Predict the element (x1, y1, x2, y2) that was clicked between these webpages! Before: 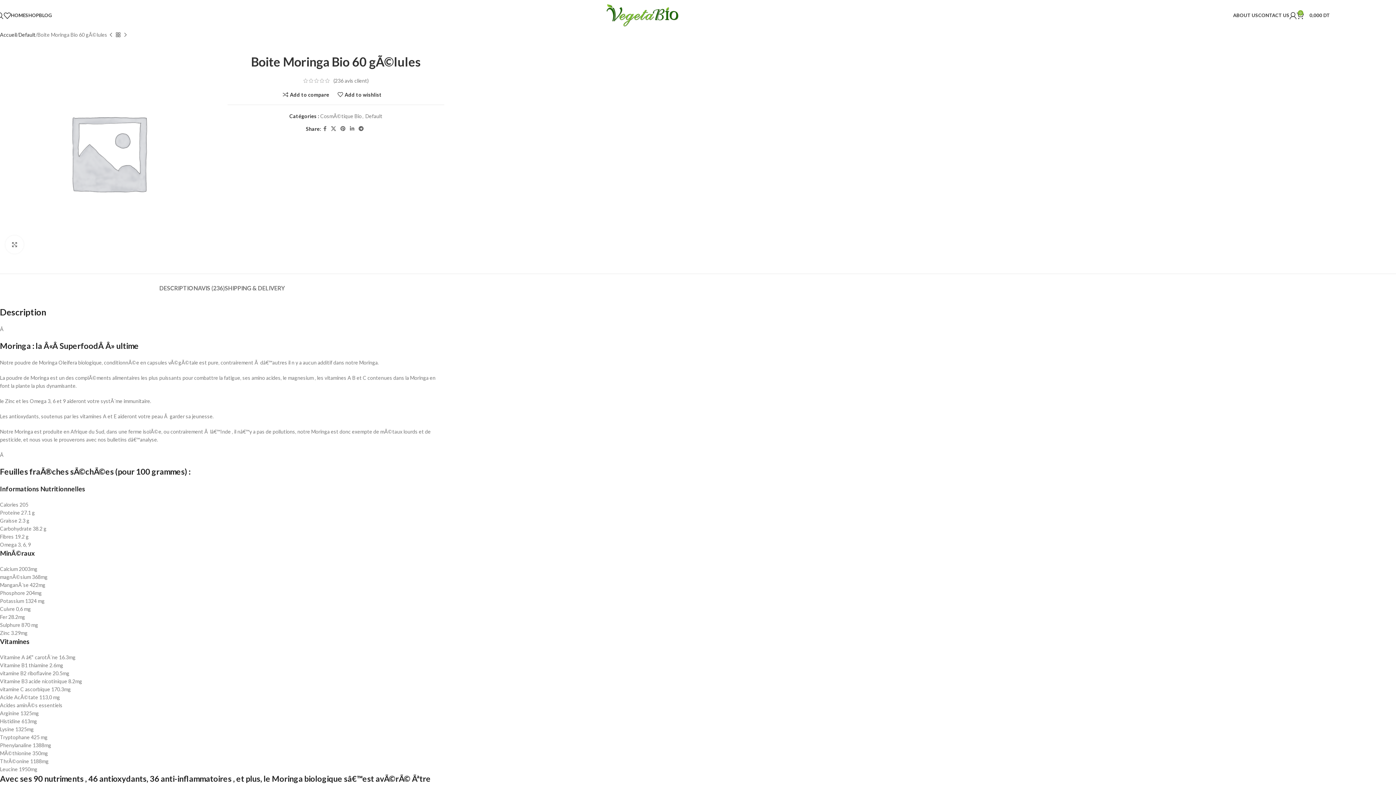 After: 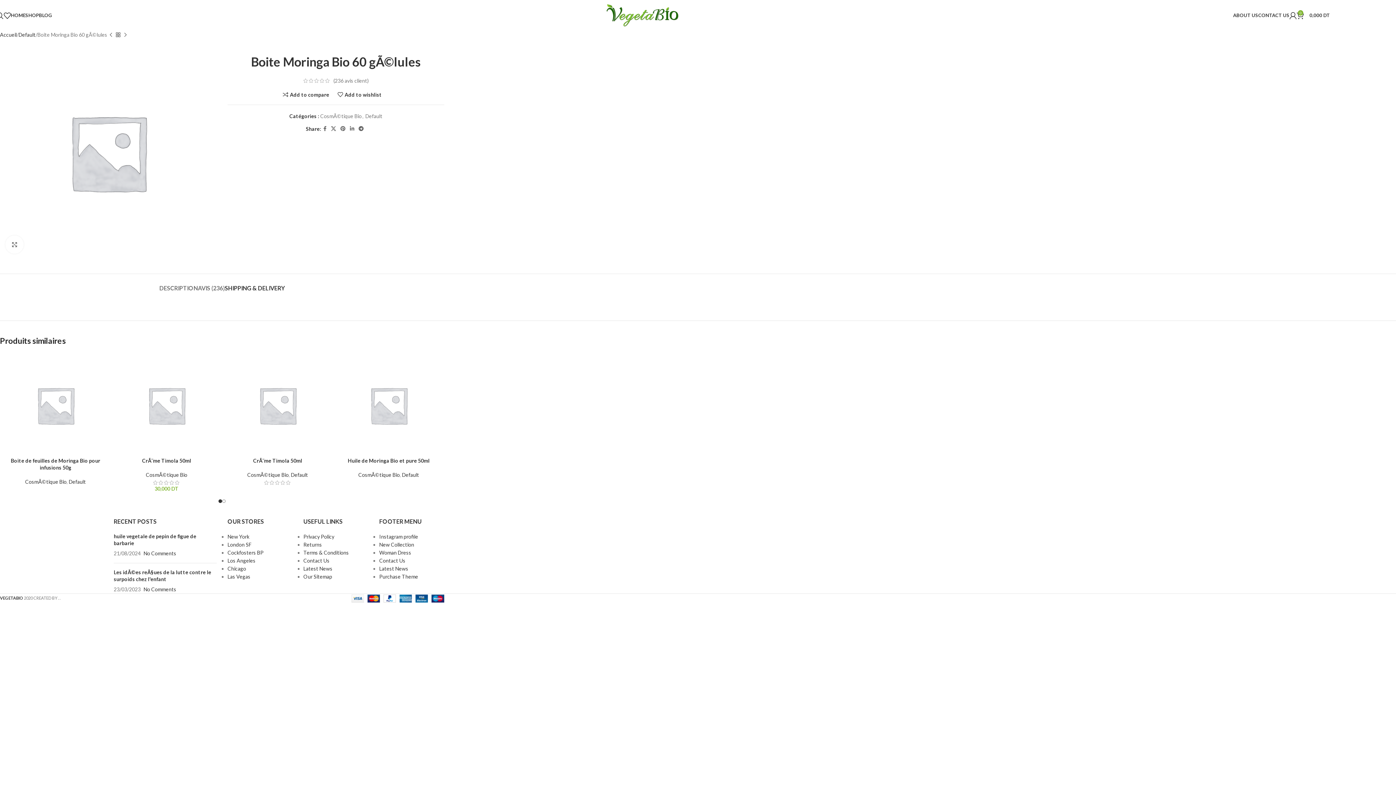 Action: label: SHIPPING & DELIVERY bbox: (224, 273, 284, 295)